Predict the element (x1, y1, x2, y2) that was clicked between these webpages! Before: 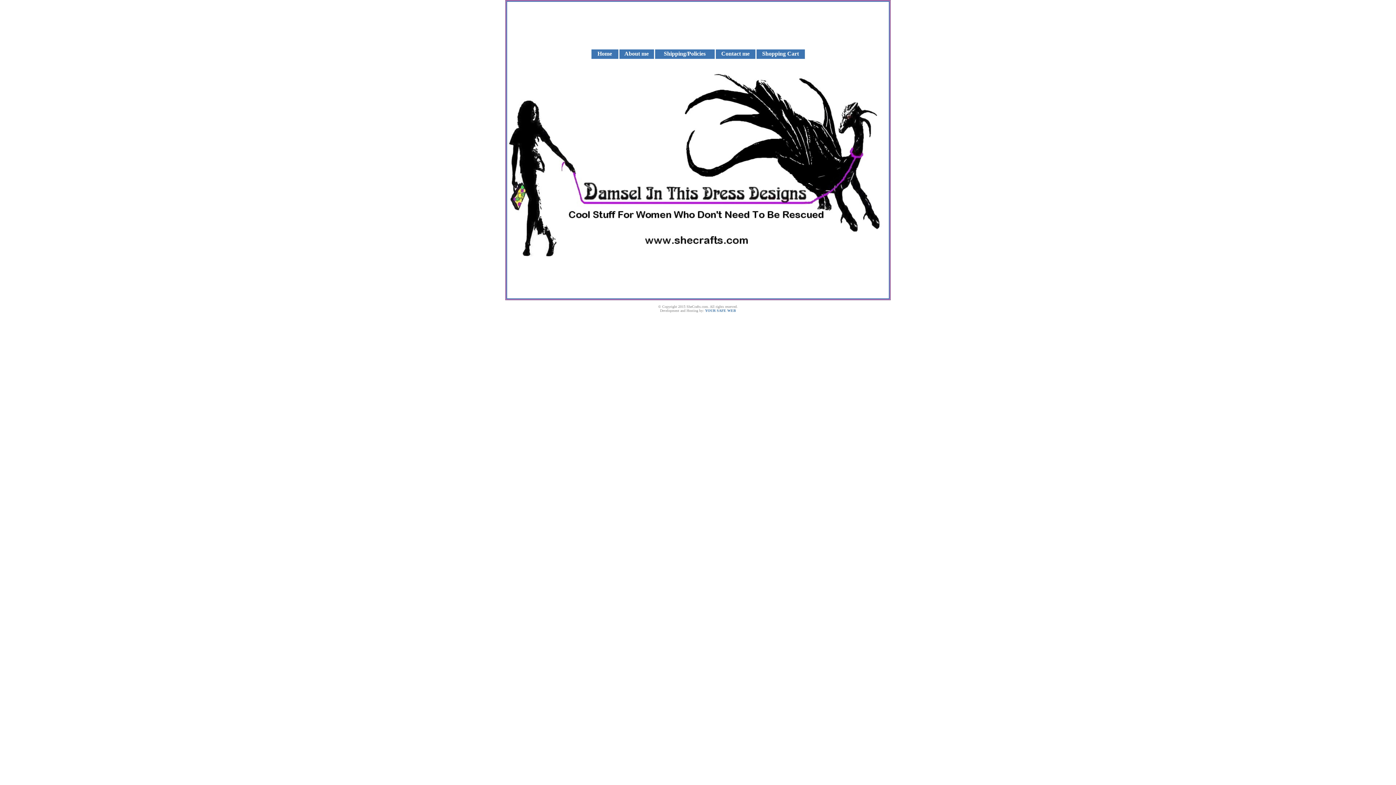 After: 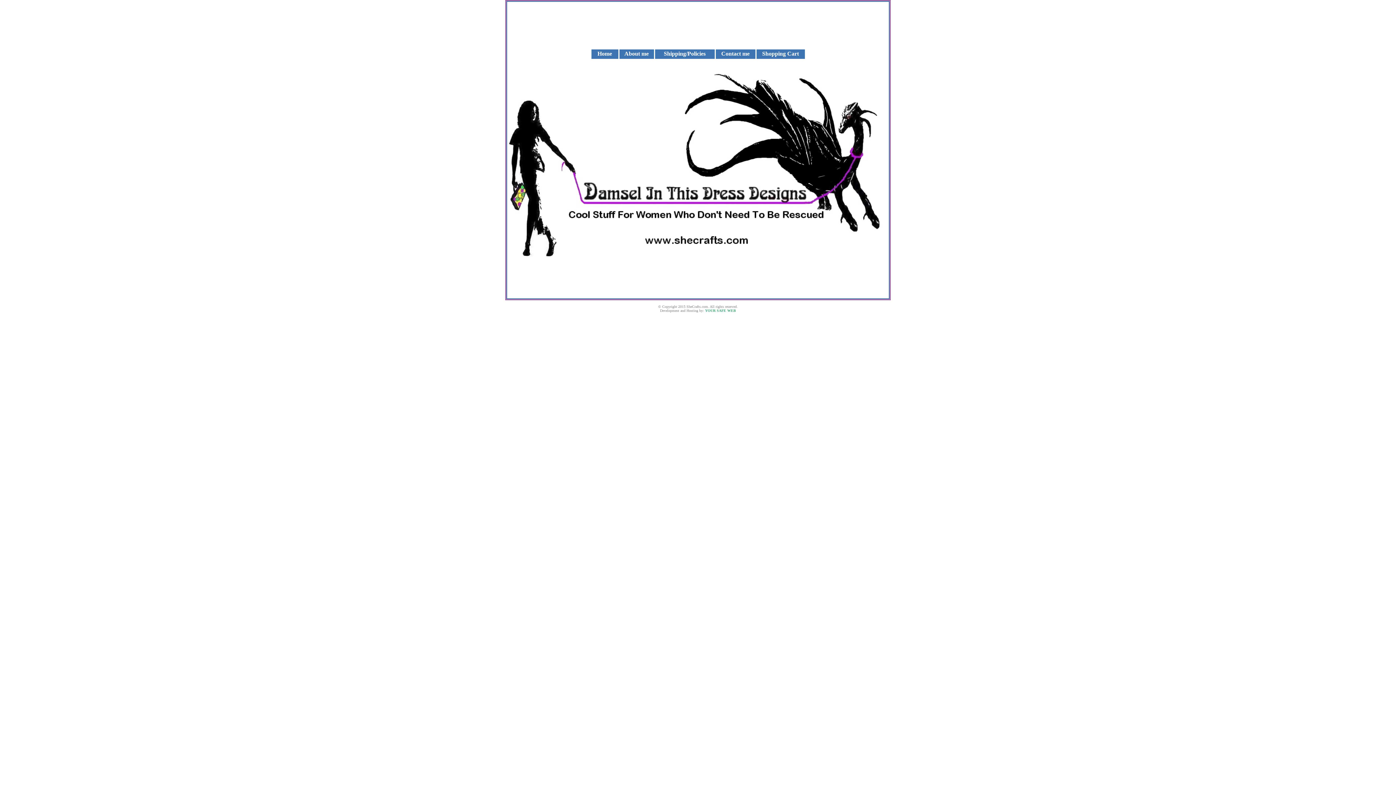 Action: label: YOUR SAFE WEB bbox: (705, 308, 736, 312)